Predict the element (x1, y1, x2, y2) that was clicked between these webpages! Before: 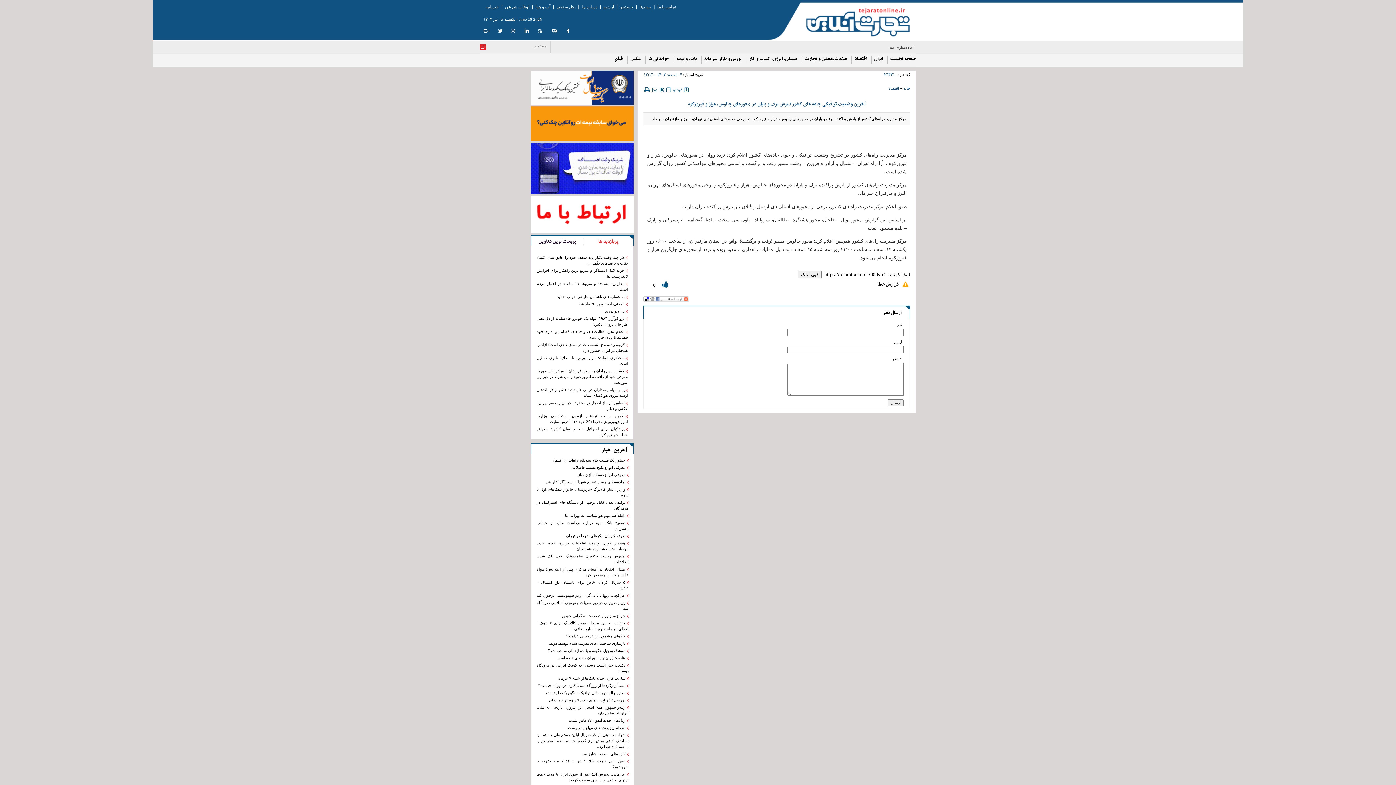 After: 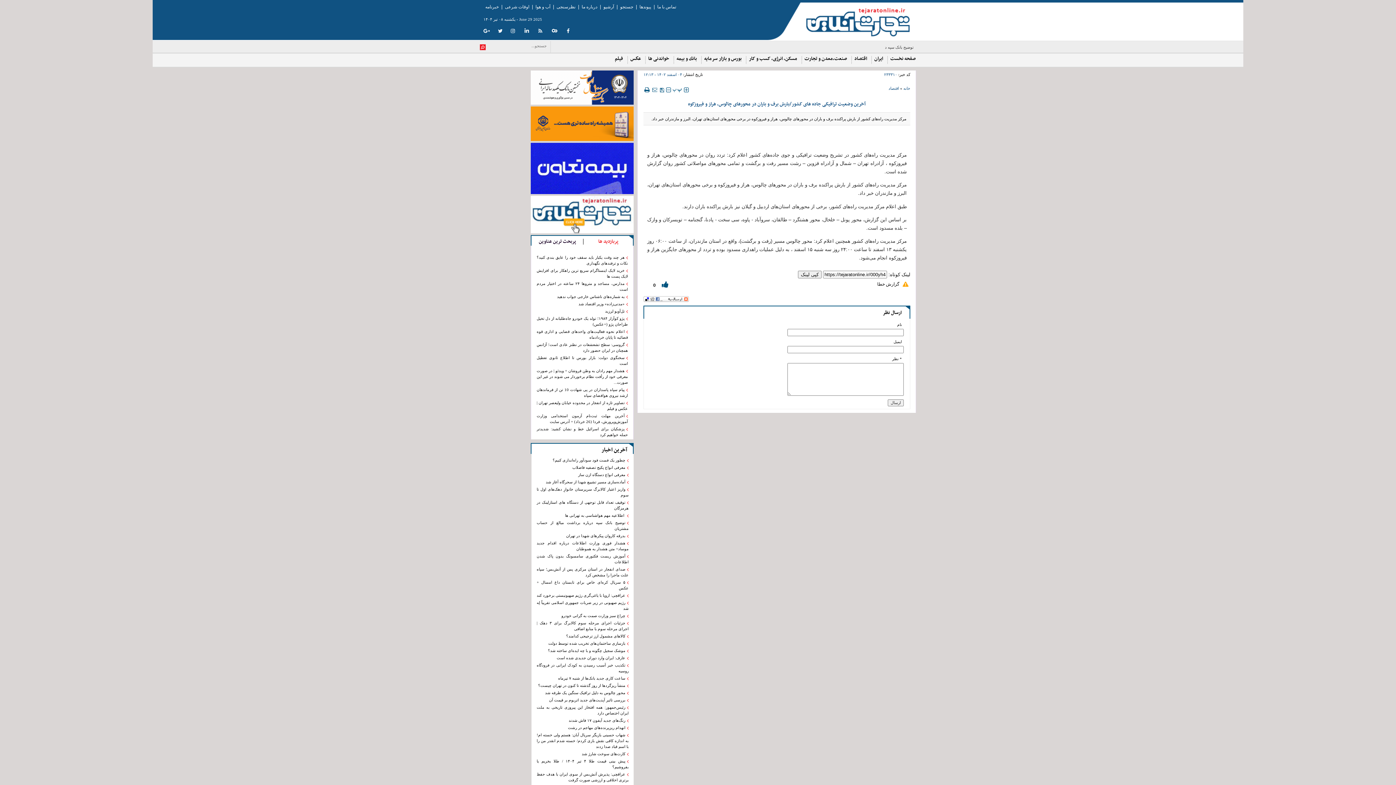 Action: bbox: (531, 70, 633, 104)